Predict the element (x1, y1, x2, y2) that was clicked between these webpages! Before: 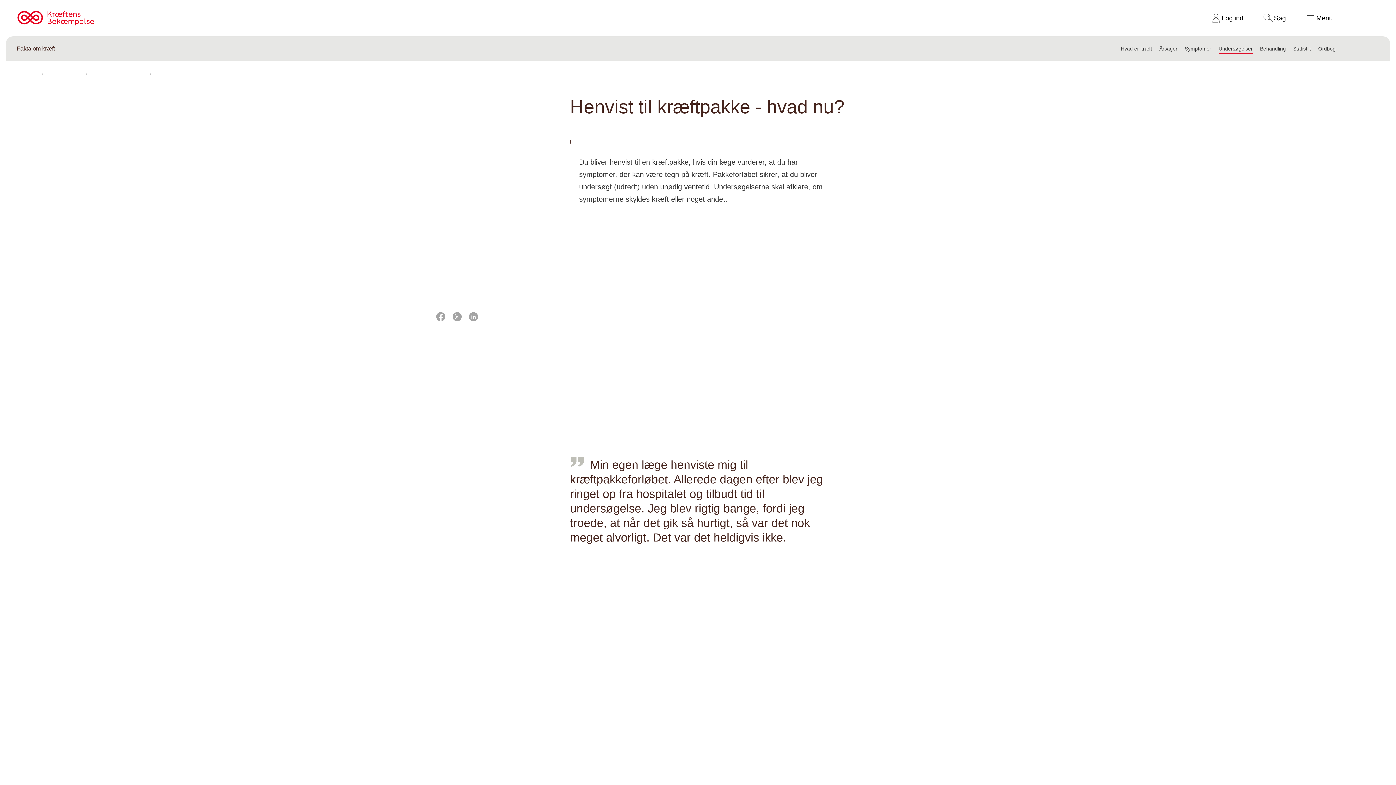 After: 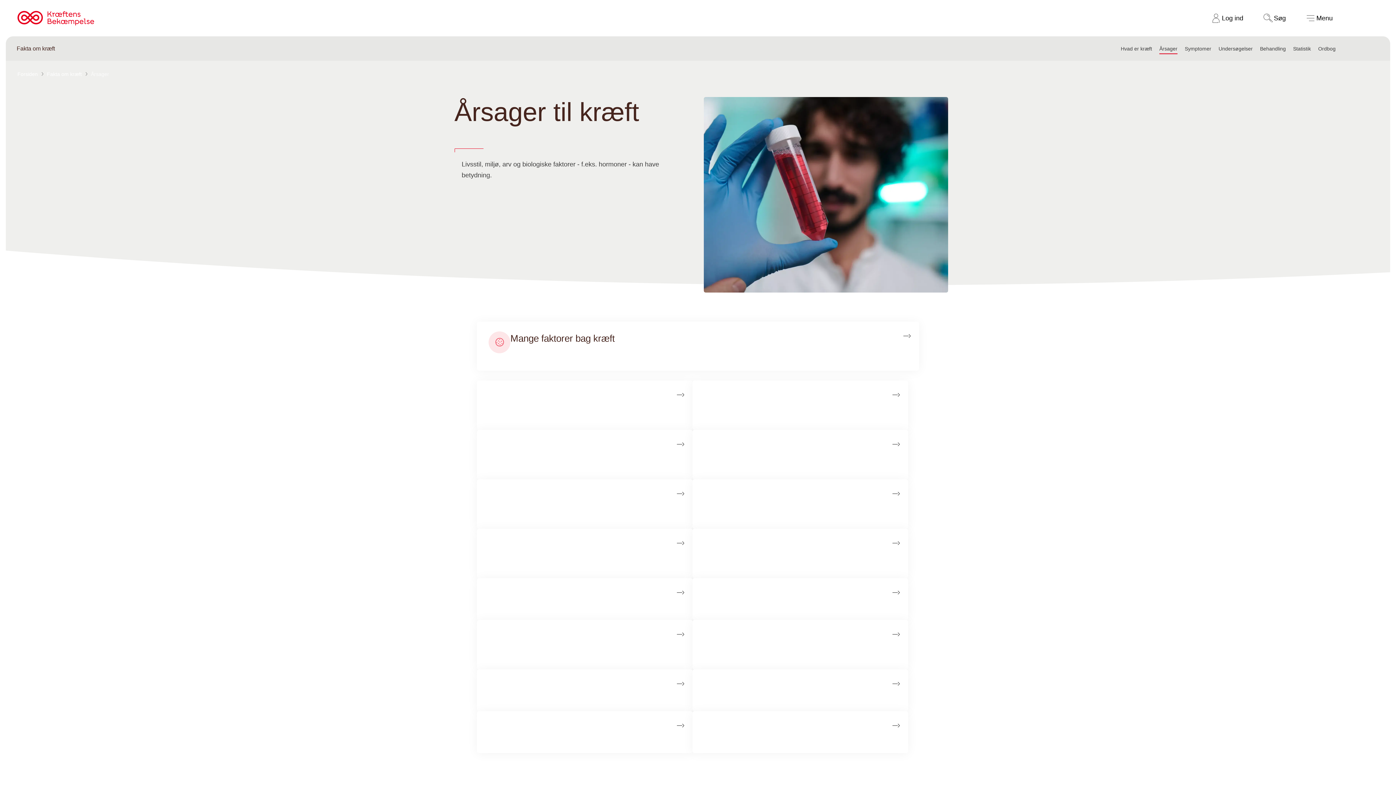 Action: bbox: (1159, 45, 1177, 51) label: Årsager